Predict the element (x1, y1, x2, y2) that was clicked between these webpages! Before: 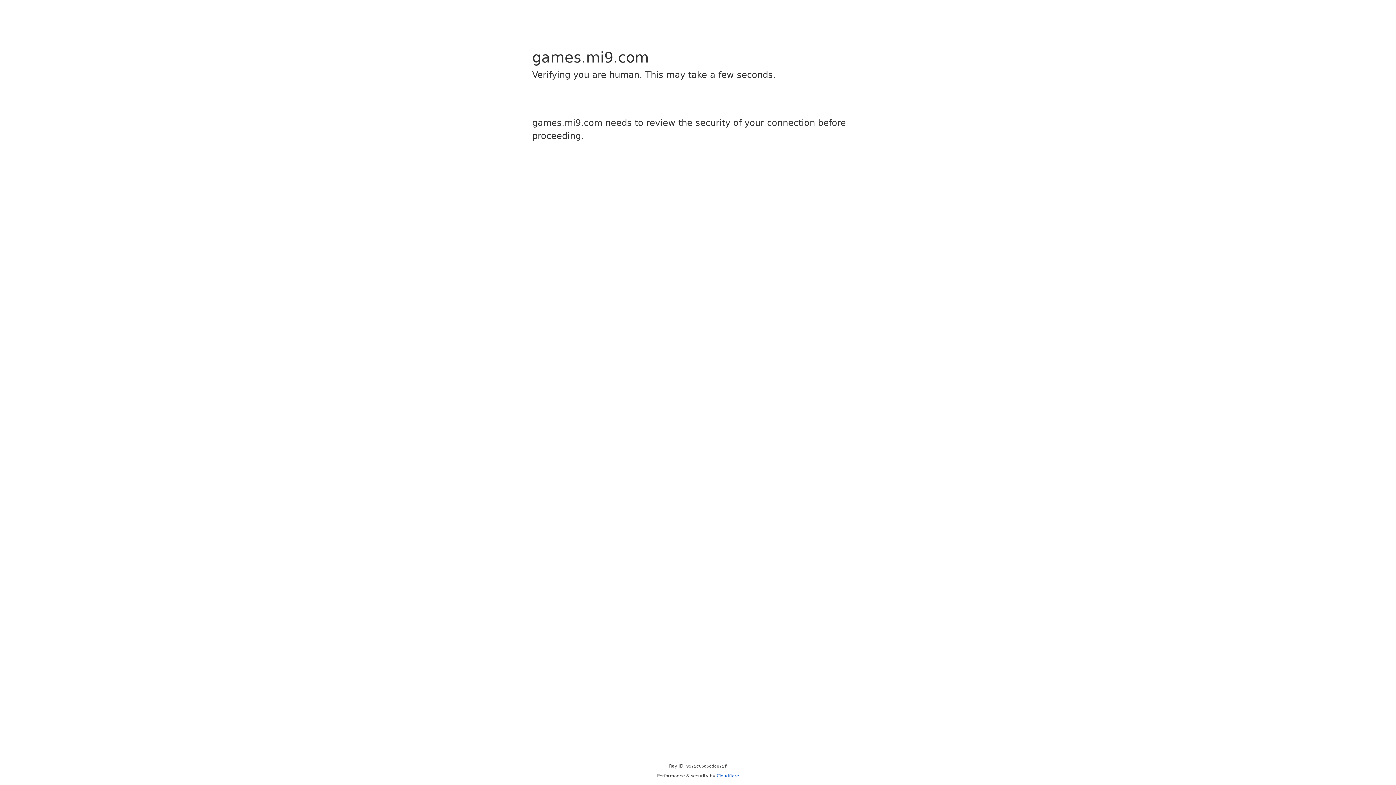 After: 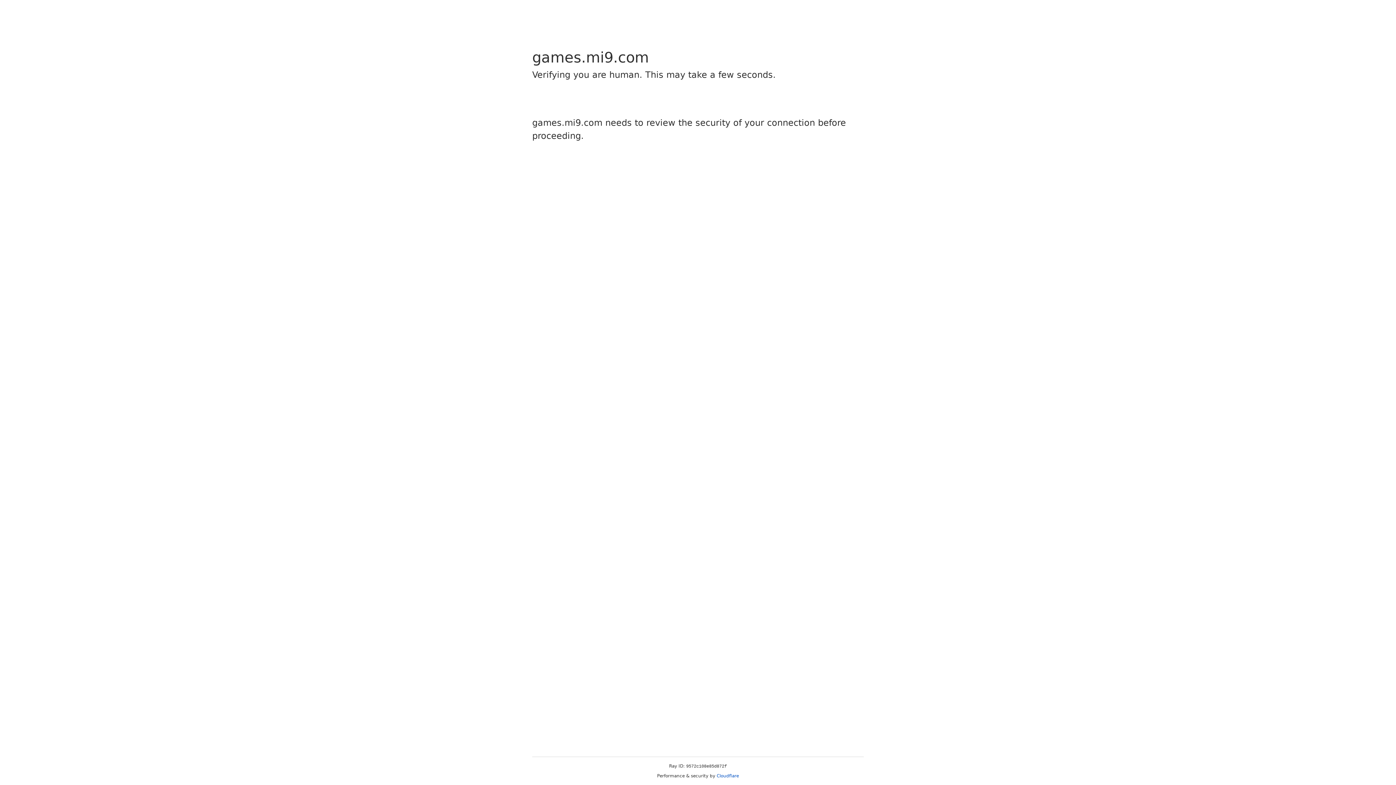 Action: bbox: (716, 773, 739, 778) label: Cloudflare